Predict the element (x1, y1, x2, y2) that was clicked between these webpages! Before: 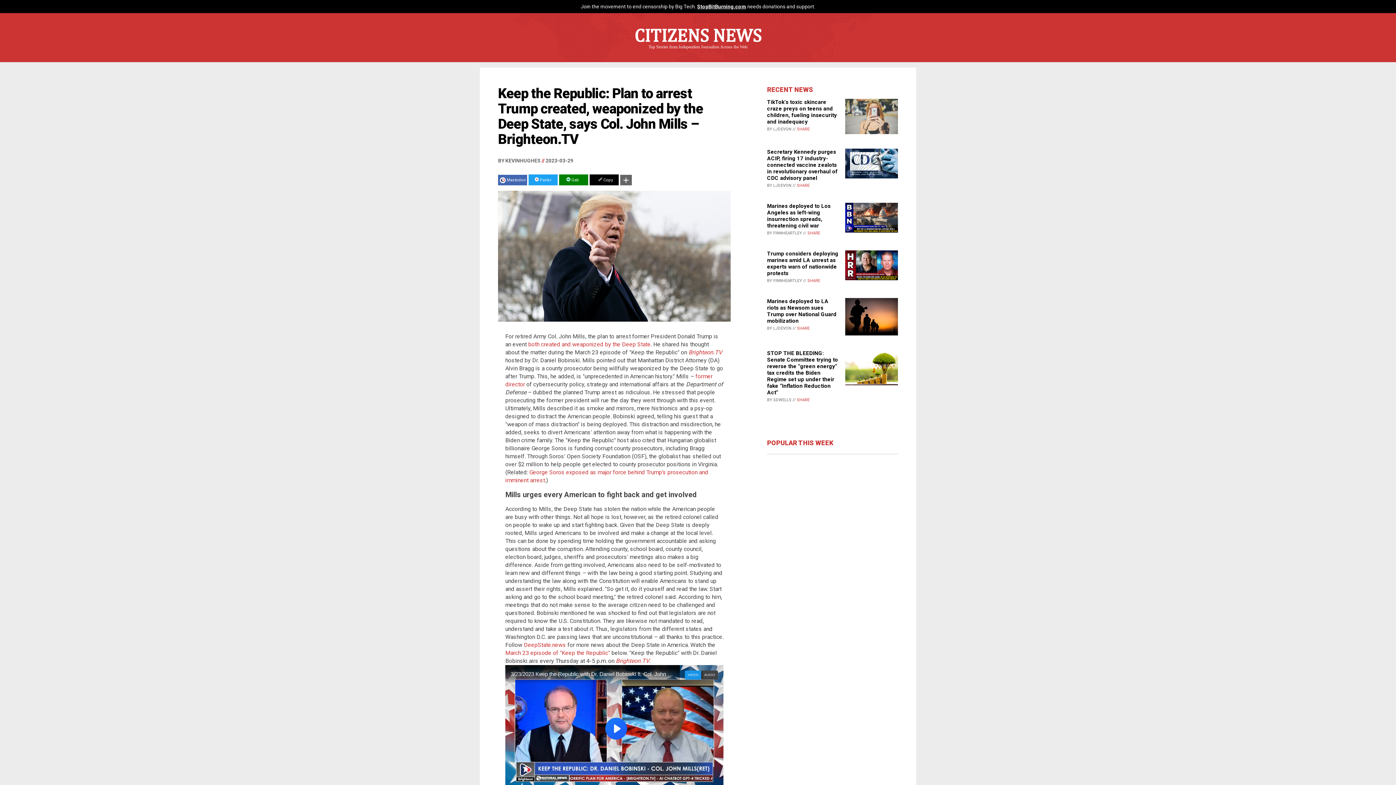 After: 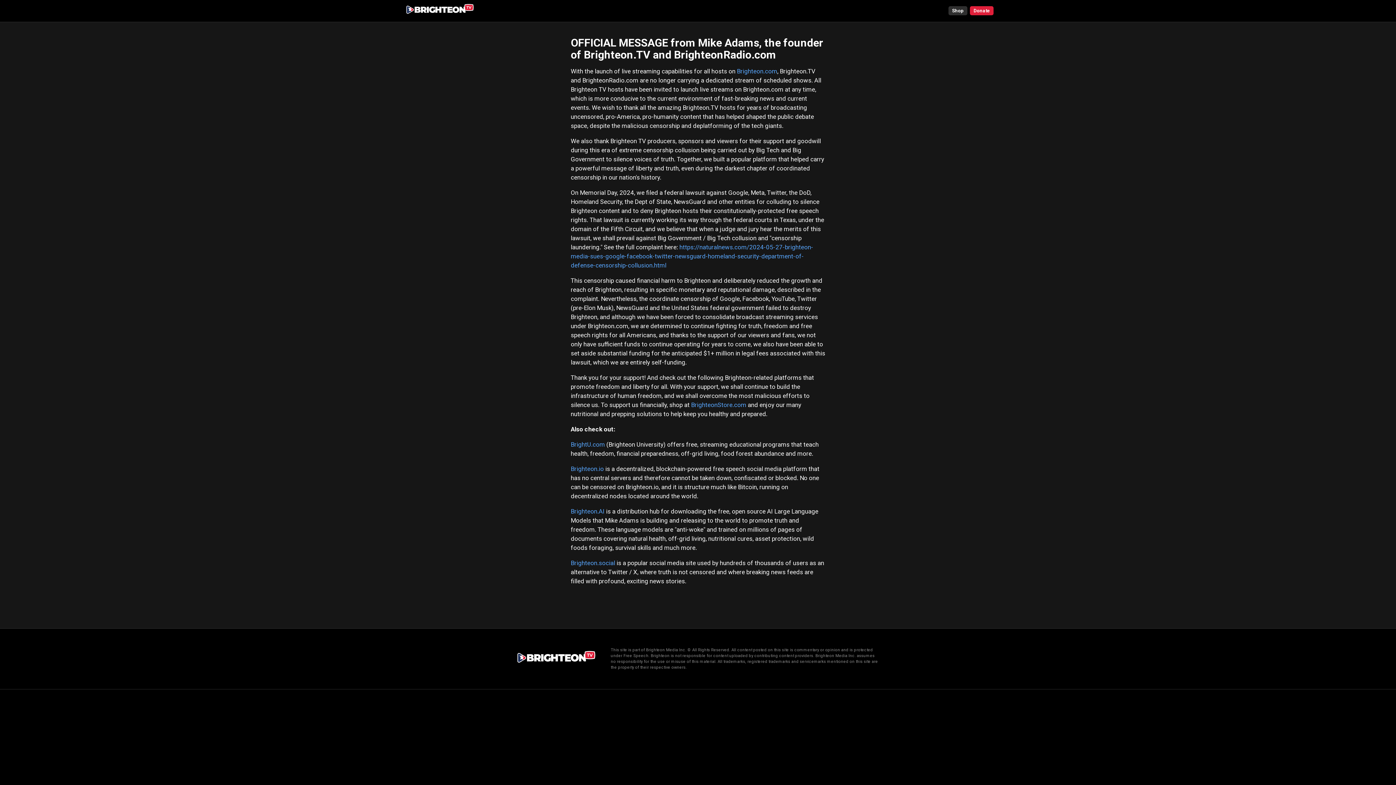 Action: bbox: (688, 349, 722, 356) label: Brighteon.TV